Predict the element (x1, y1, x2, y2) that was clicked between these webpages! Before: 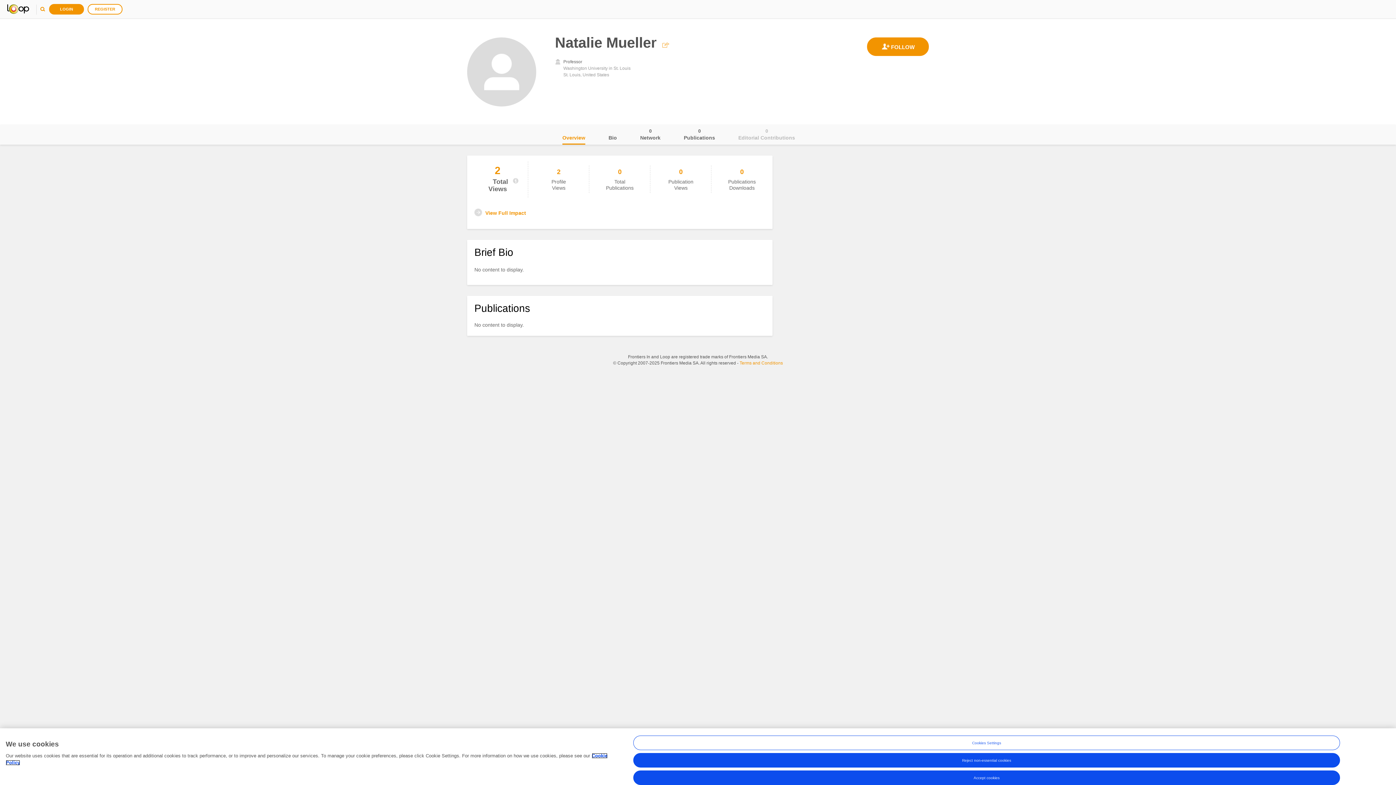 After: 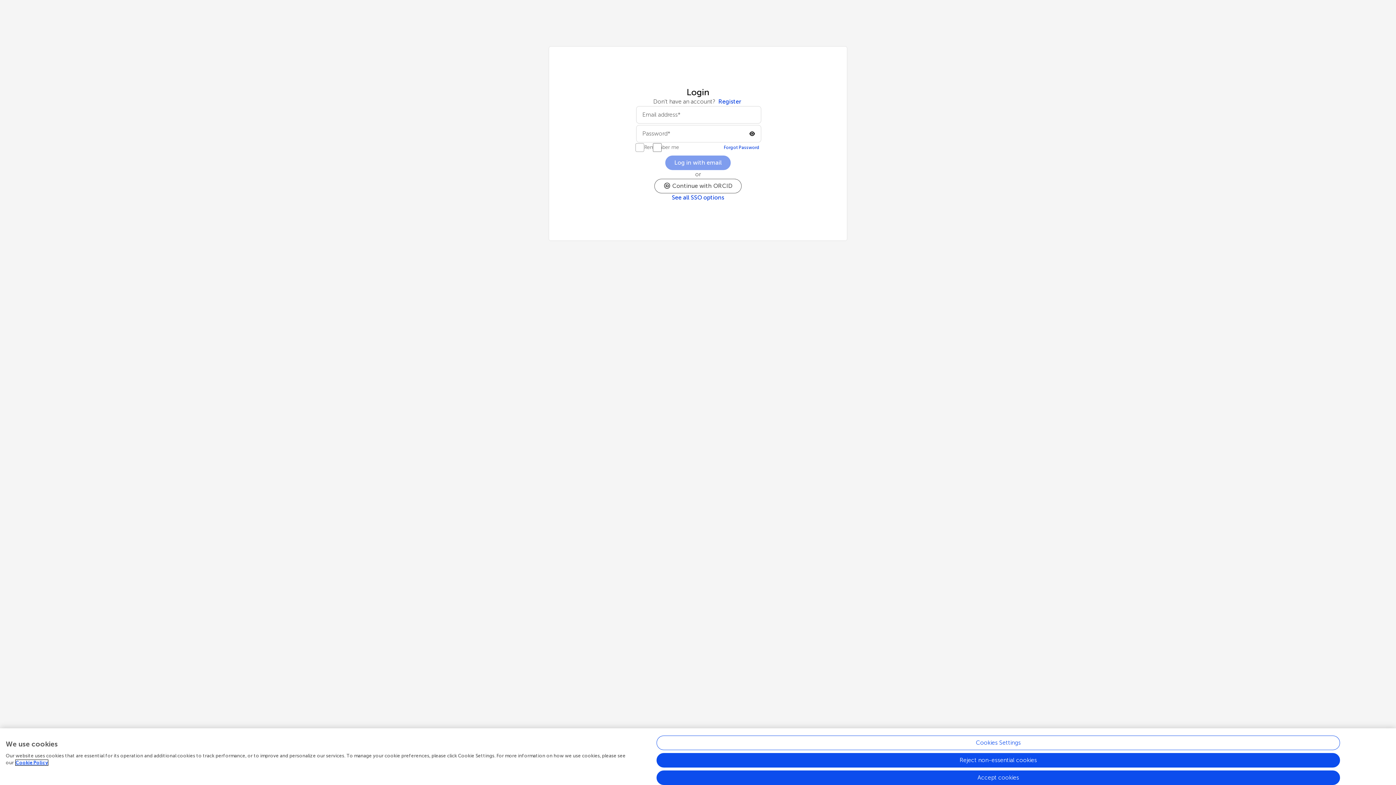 Action: label: LOGIN bbox: (49, 4, 84, 14)